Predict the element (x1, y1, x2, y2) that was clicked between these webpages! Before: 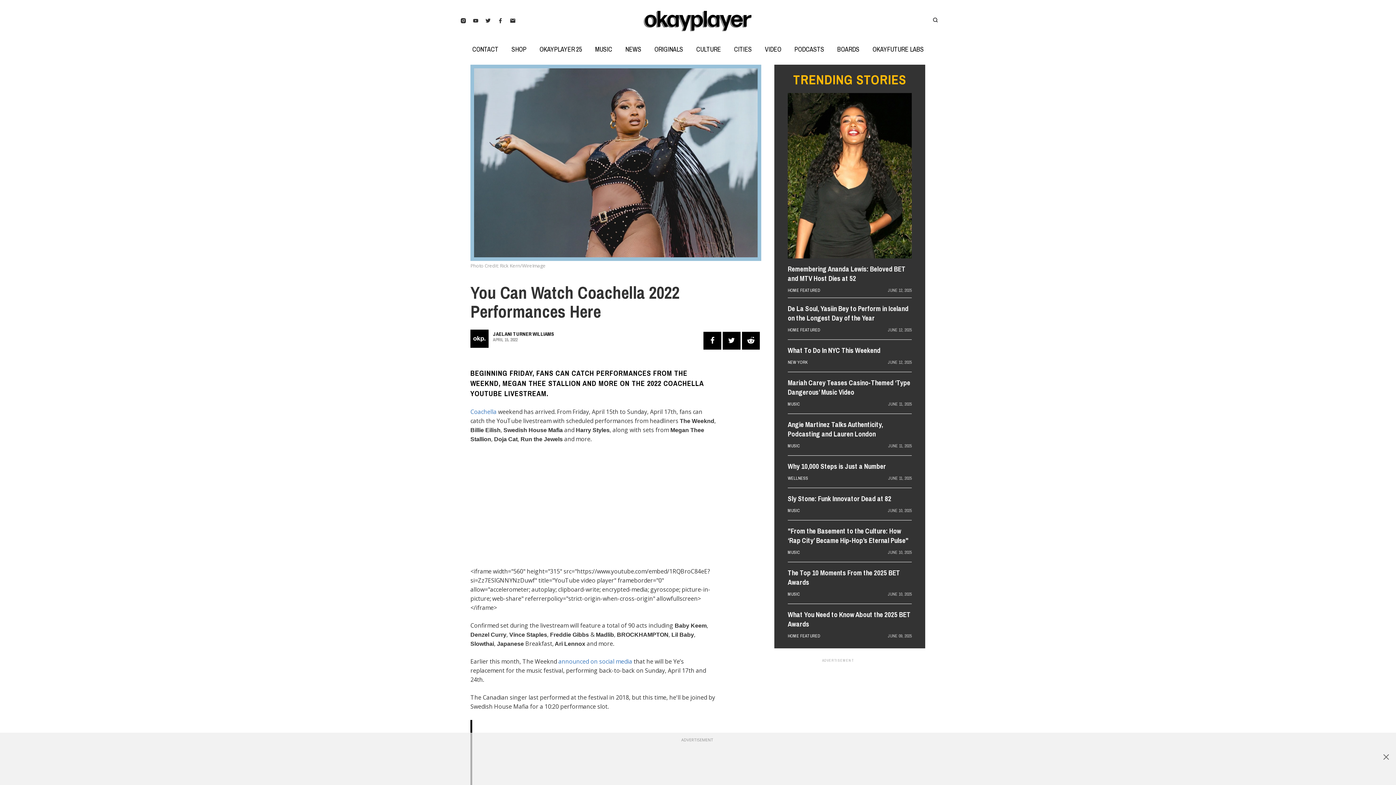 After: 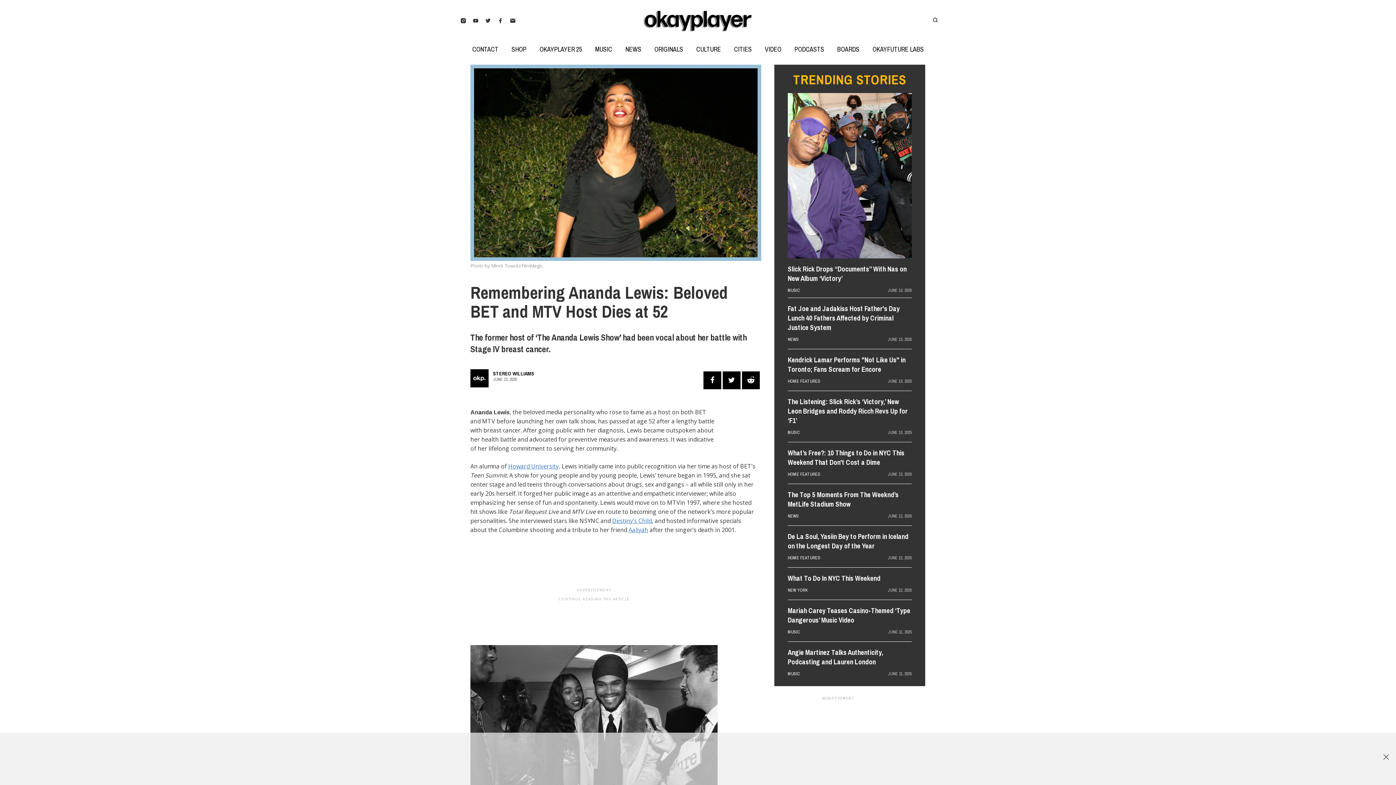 Action: bbox: (788, 171, 912, 179) label: Remembering Ananda Lewis: Beloved BET and MTV Host Dies at 52